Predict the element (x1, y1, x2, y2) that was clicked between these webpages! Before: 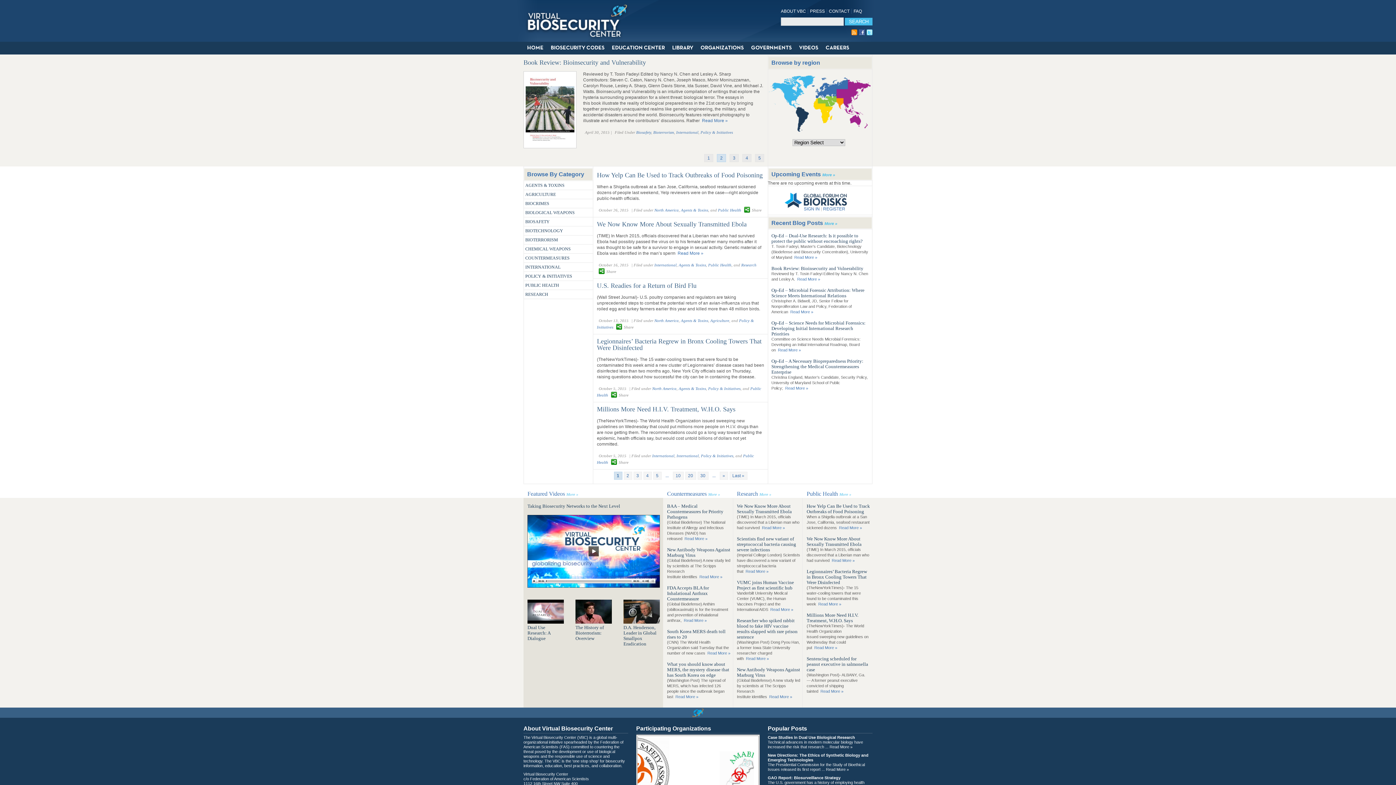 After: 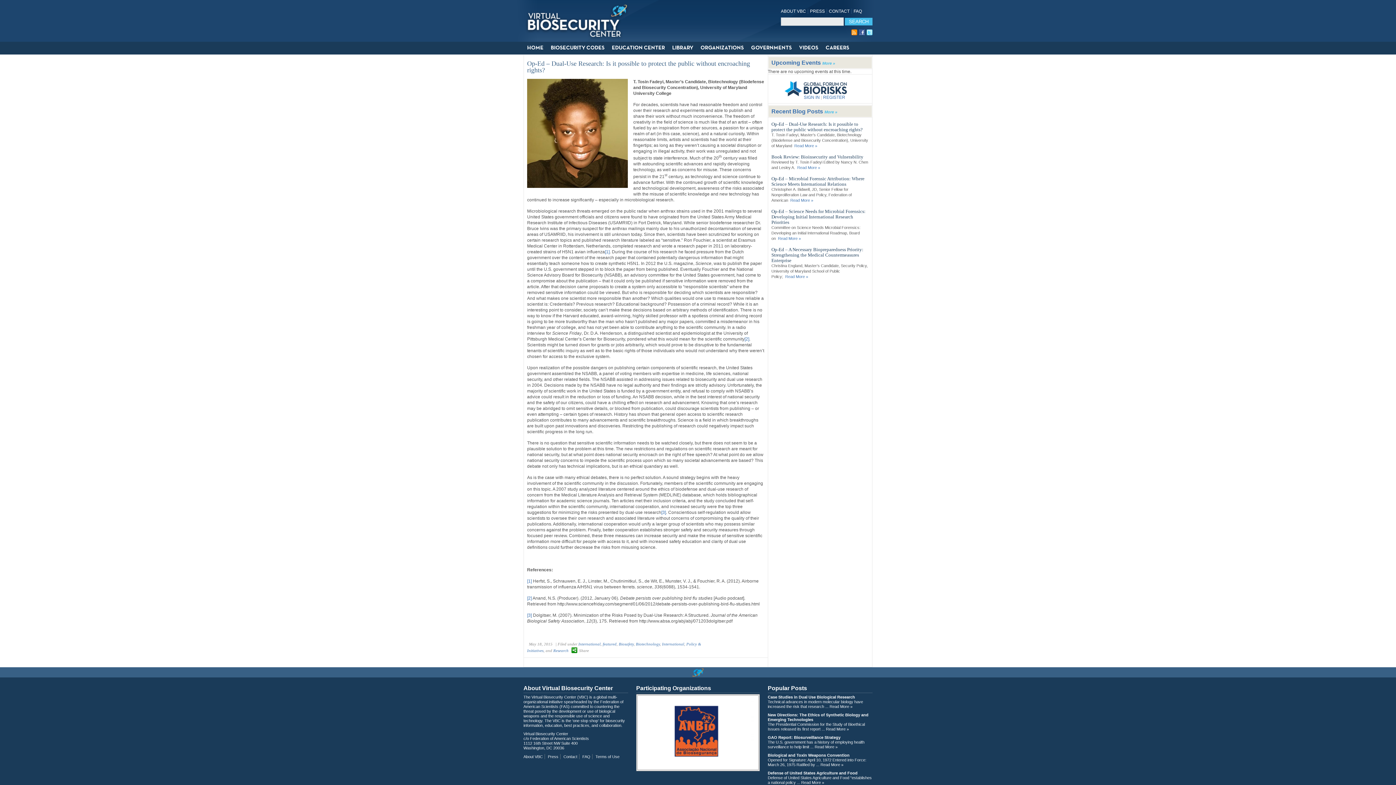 Action: label: Op-Ed – Dual-Use Research: Is it possible to protect the public without encroaching rights? bbox: (771, 233, 862, 244)